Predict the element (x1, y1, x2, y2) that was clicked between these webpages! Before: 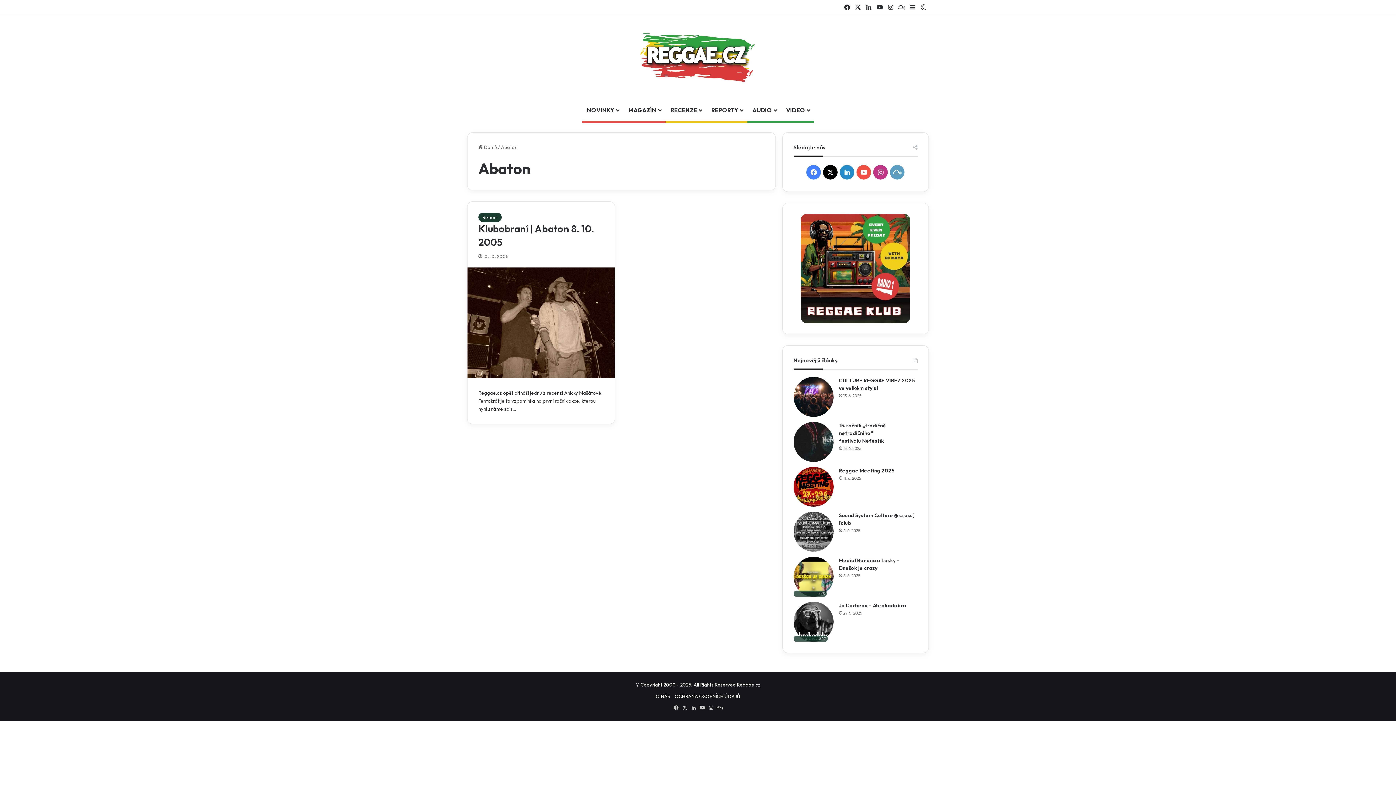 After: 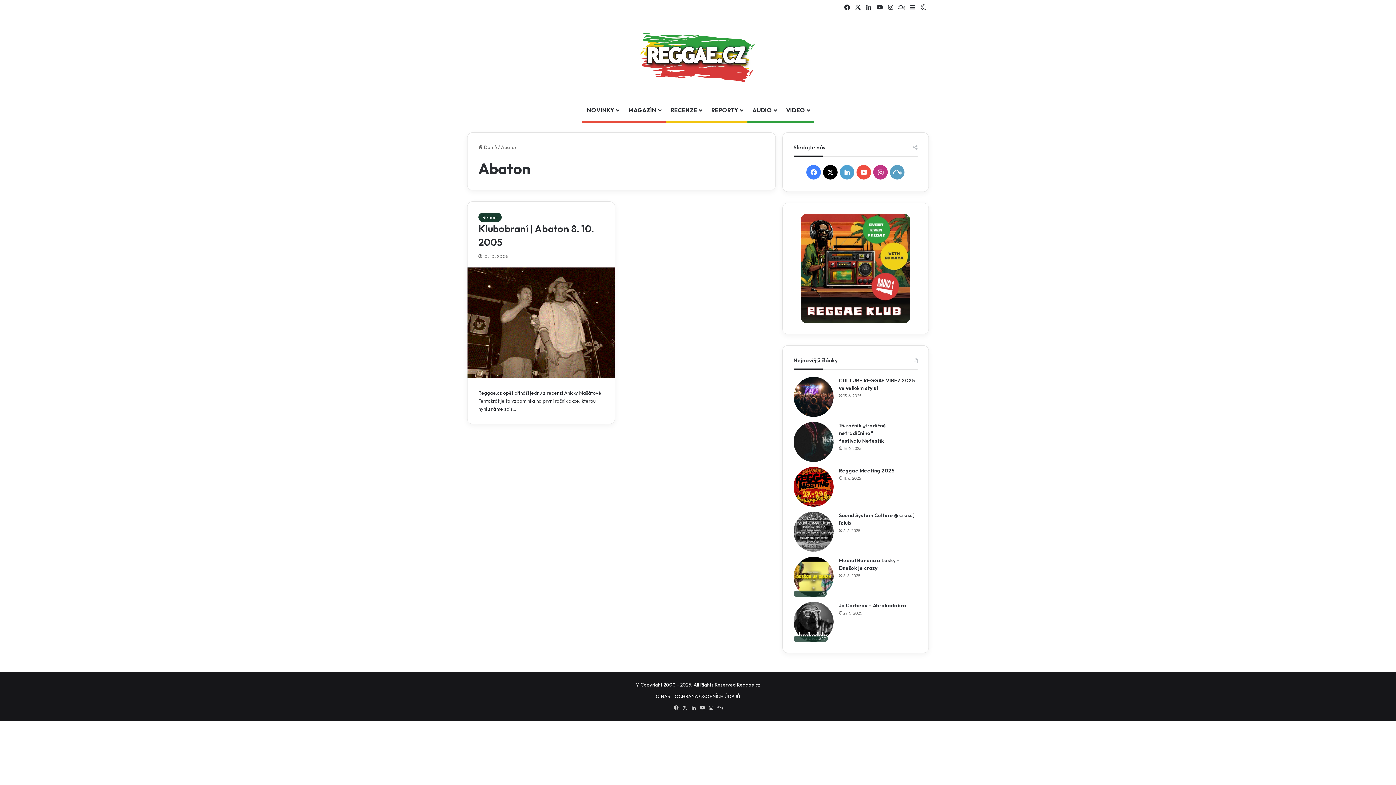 Action: bbox: (840, 165, 854, 179) label: LinkedIn